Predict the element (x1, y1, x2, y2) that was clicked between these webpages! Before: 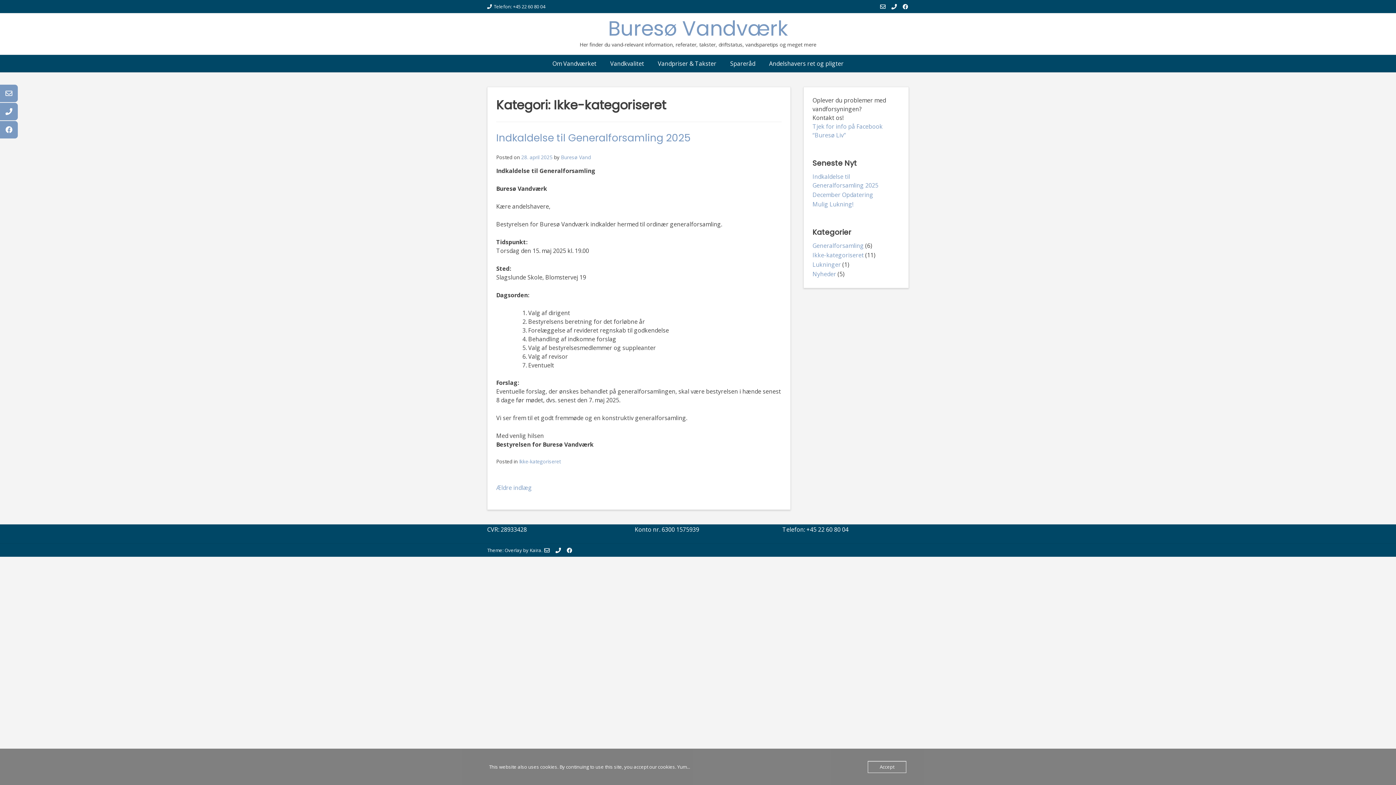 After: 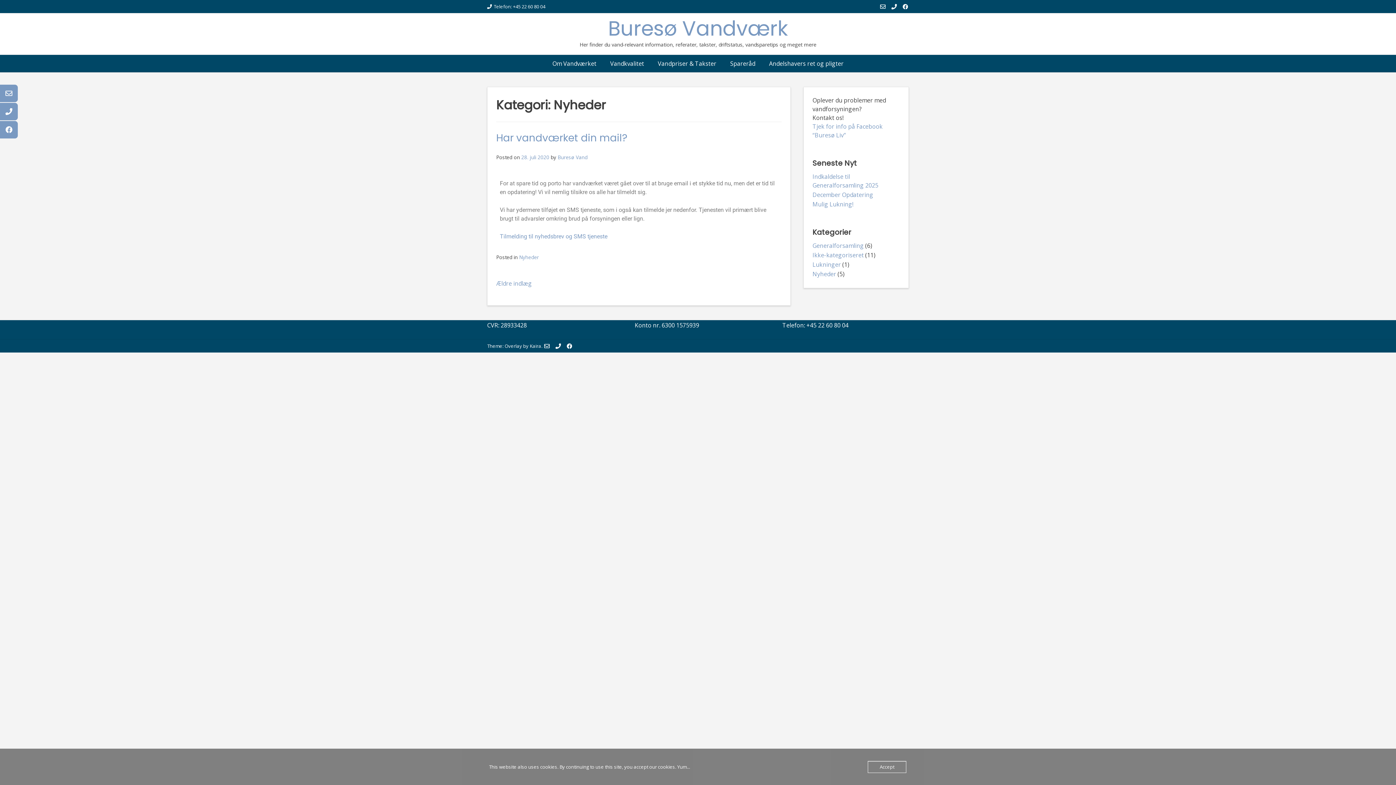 Action: label: Nyheder bbox: (812, 270, 836, 278)